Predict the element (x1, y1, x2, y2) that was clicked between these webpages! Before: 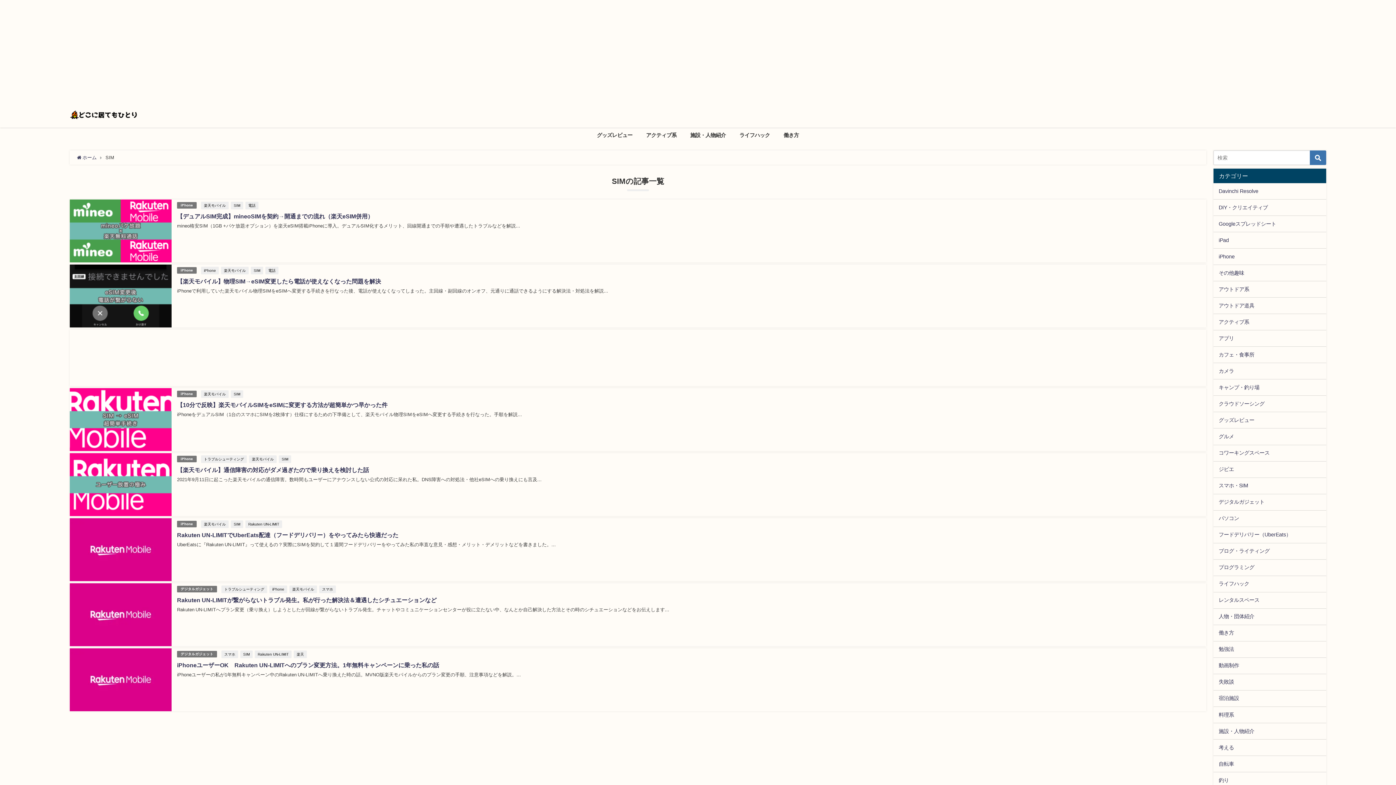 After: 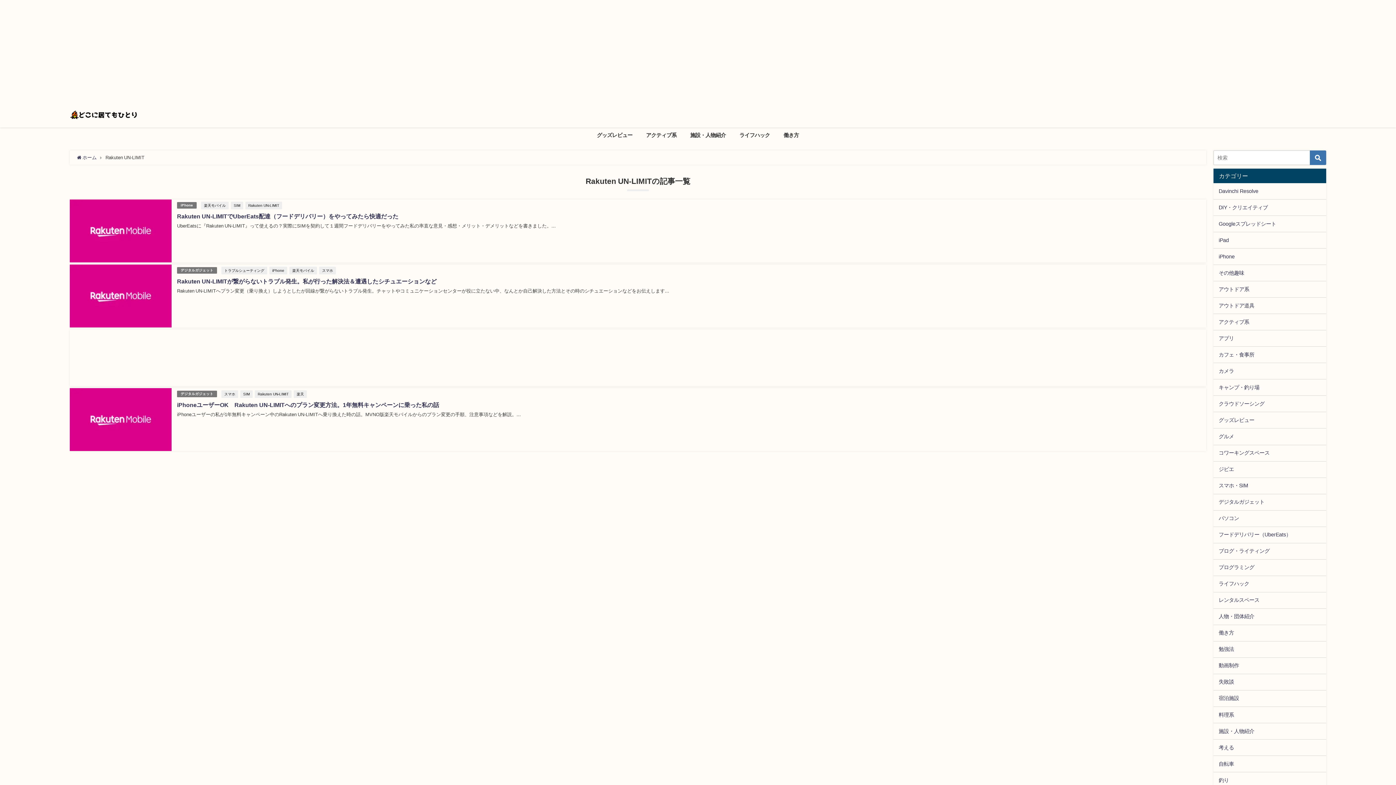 Action: label: Rakuten UN-LIMIT bbox: (245, 520, 282, 528)